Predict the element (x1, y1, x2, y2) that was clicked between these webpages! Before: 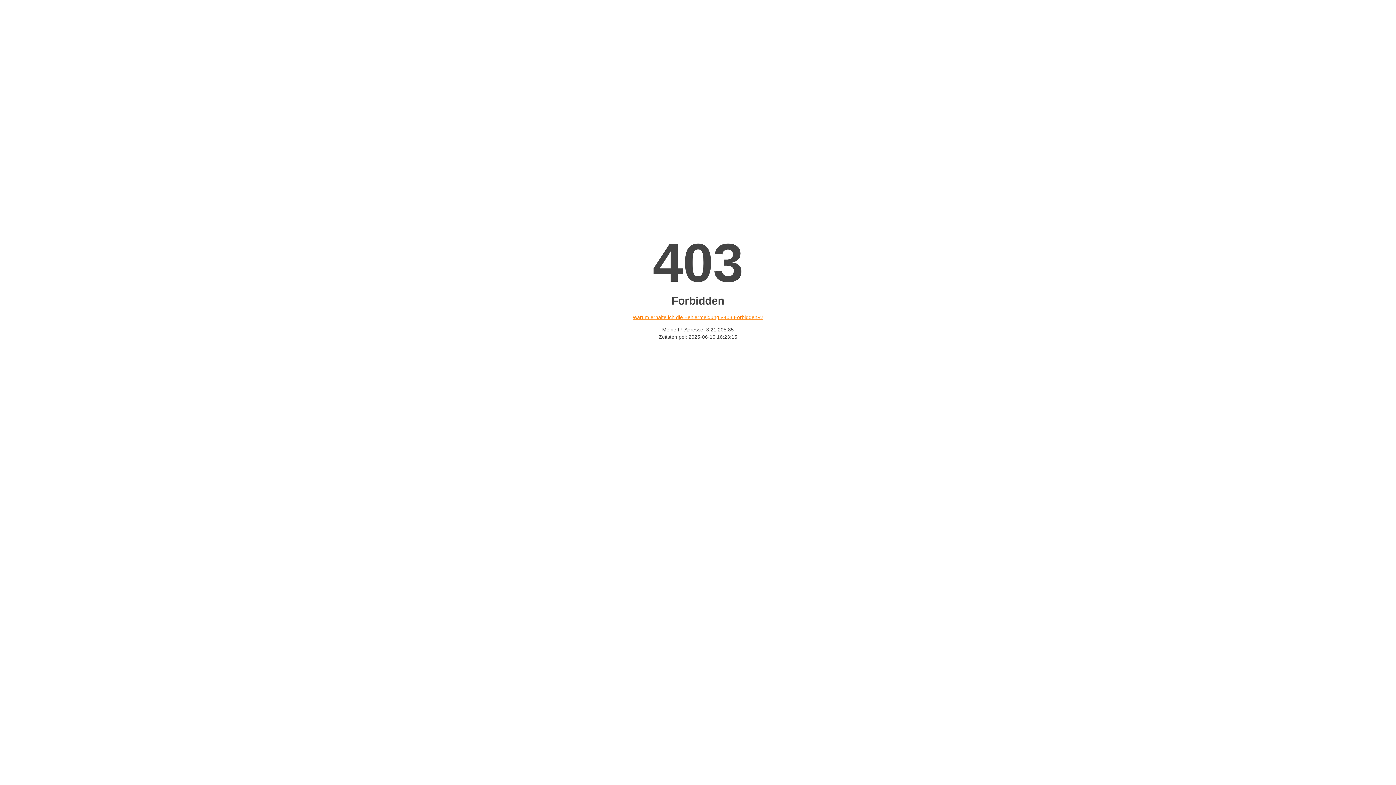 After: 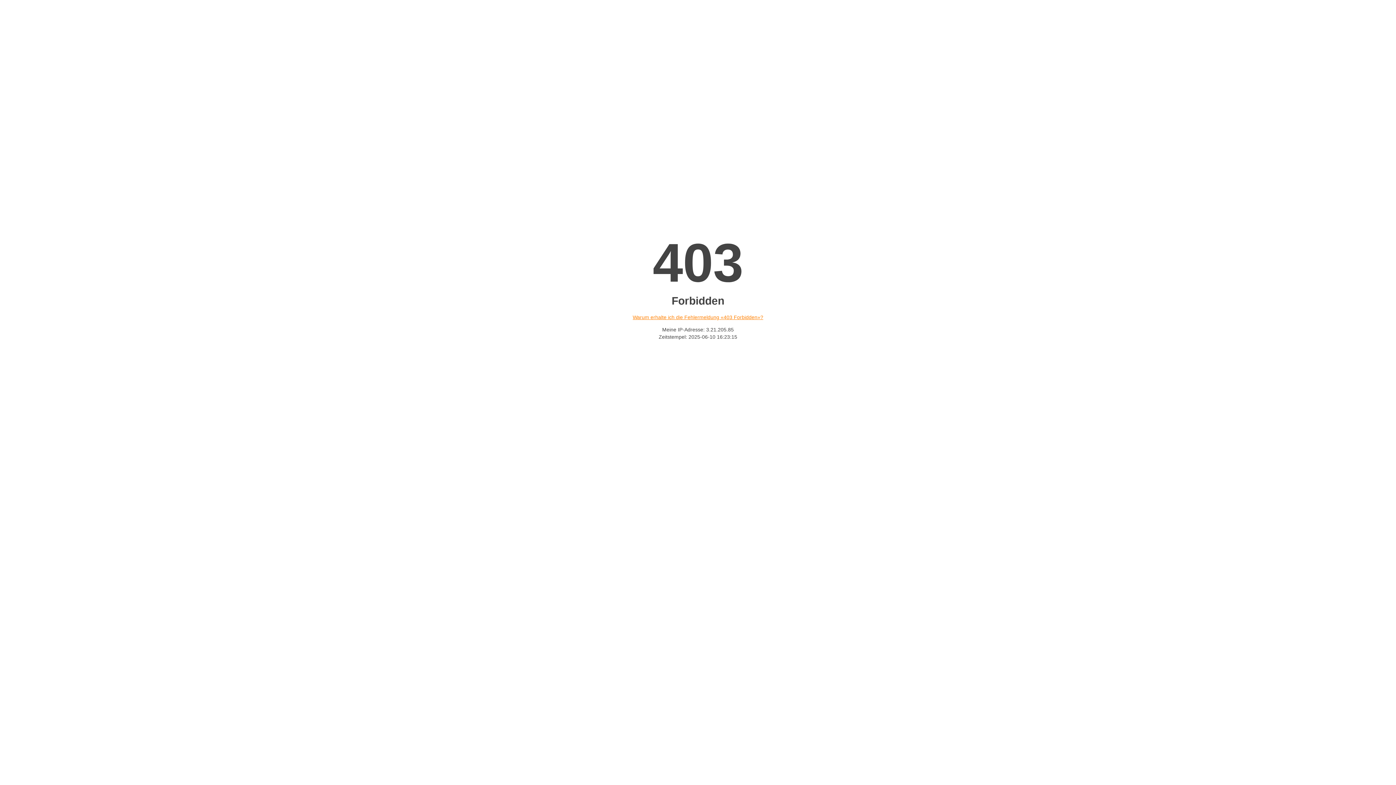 Action: bbox: (632, 314, 763, 320) label: Warum erhalte ich die Fehlermeldung «403 Forbidden»?